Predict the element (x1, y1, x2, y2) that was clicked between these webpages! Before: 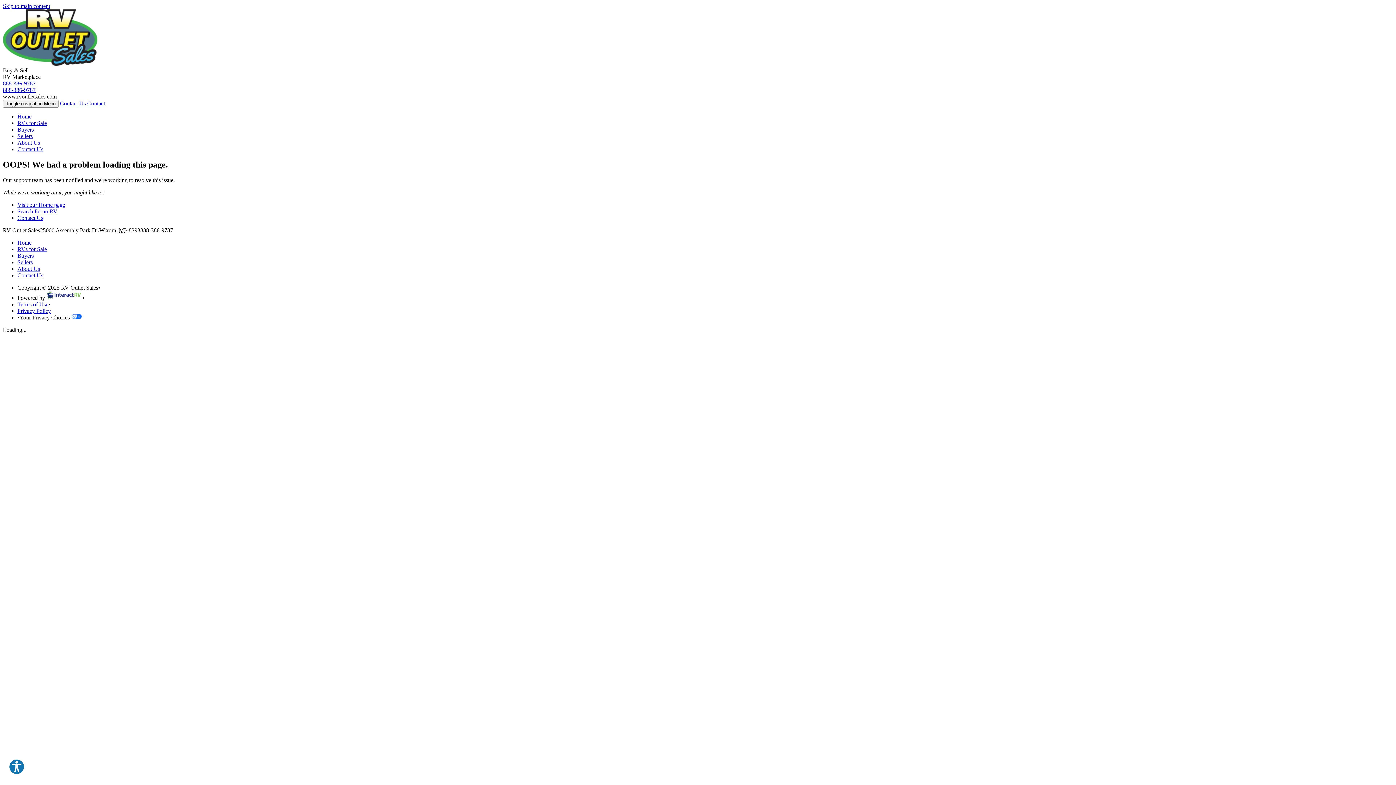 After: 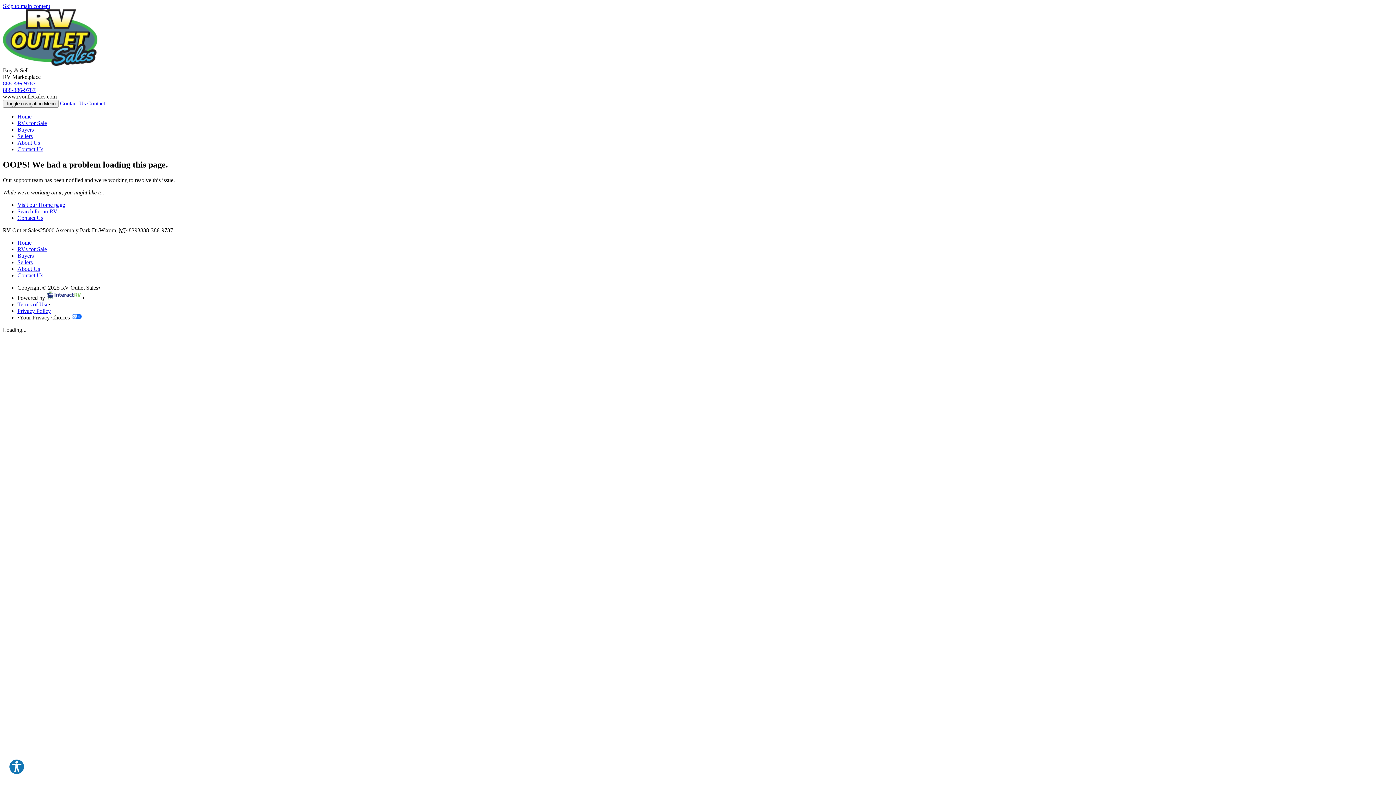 Action: label: 888-386-9787 bbox: (2, 80, 35, 86)